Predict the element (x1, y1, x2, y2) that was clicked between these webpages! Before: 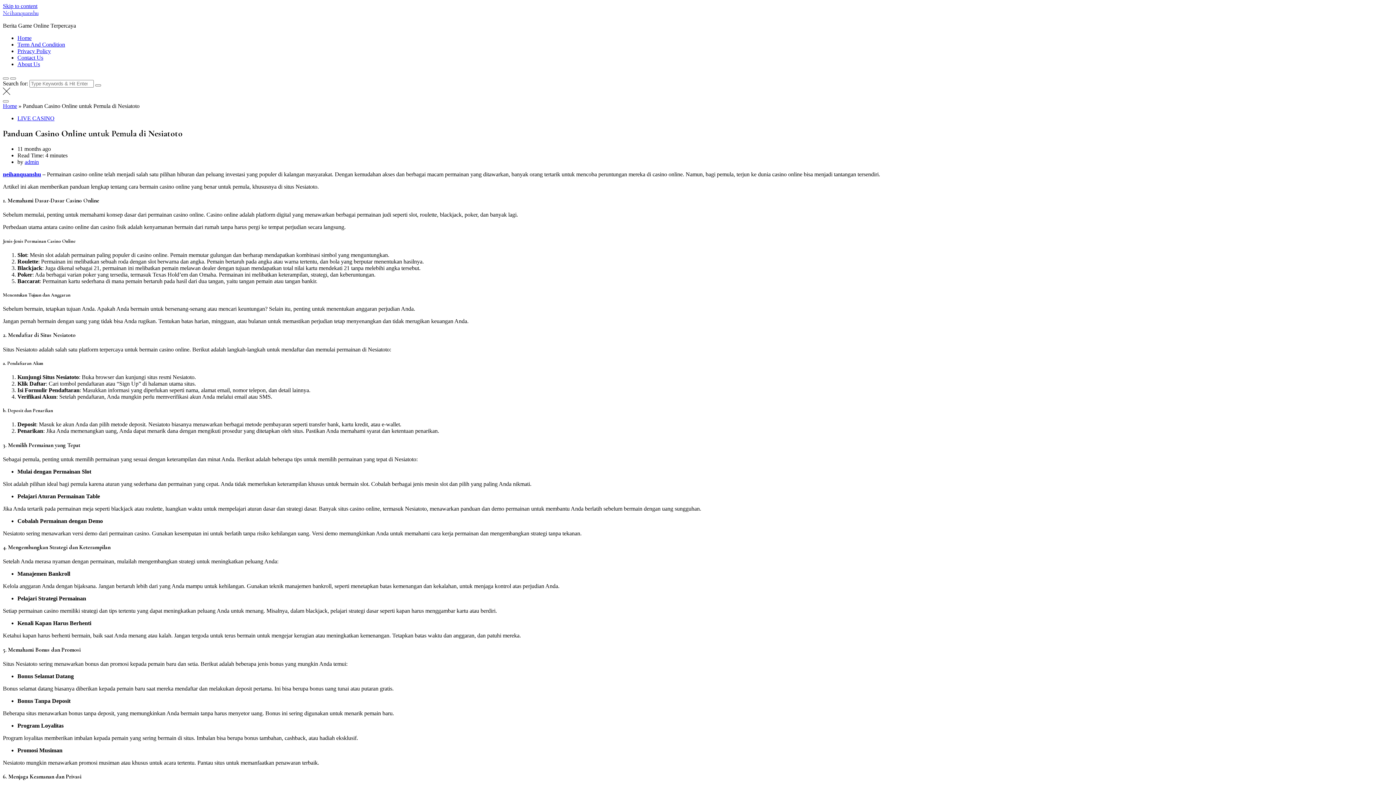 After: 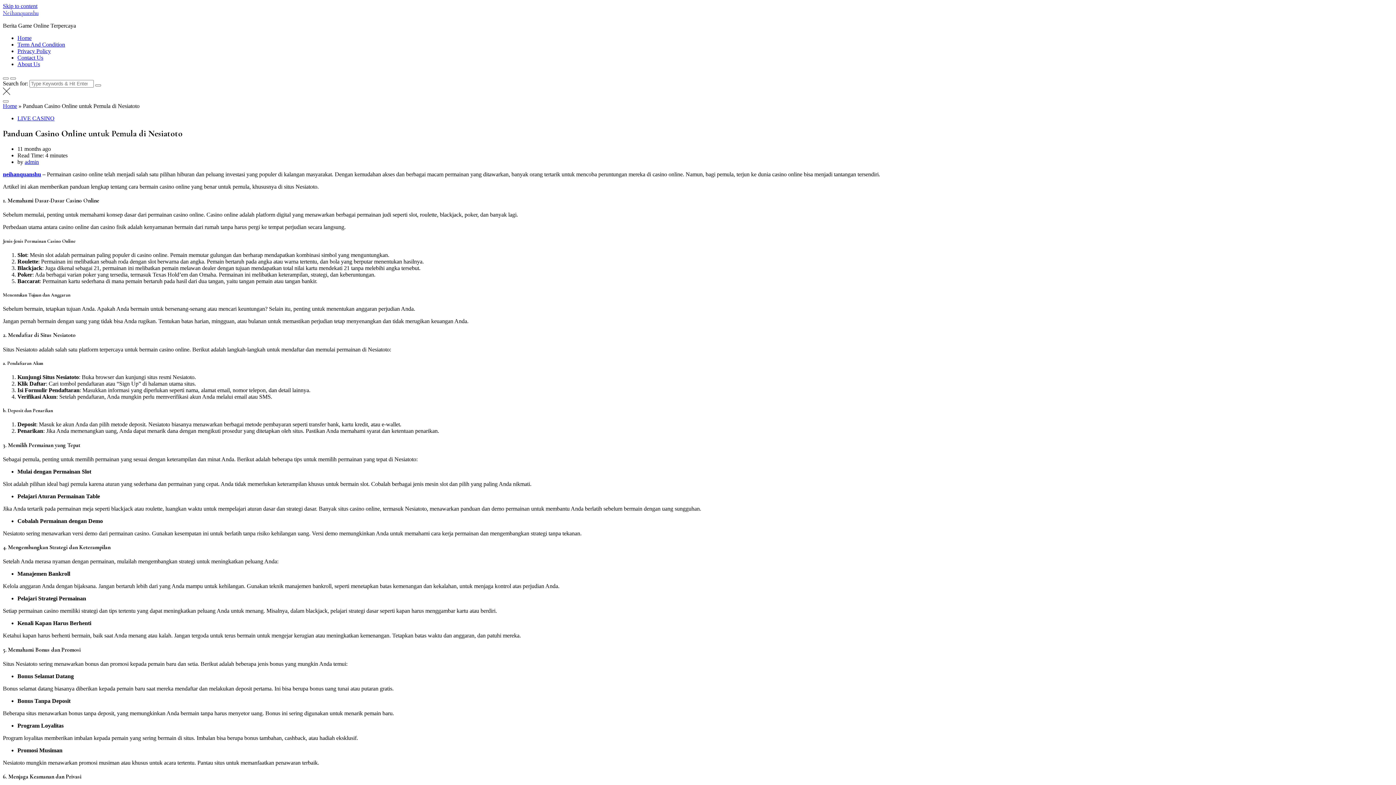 Action: bbox: (2, 2, 37, 9) label: Skip to content